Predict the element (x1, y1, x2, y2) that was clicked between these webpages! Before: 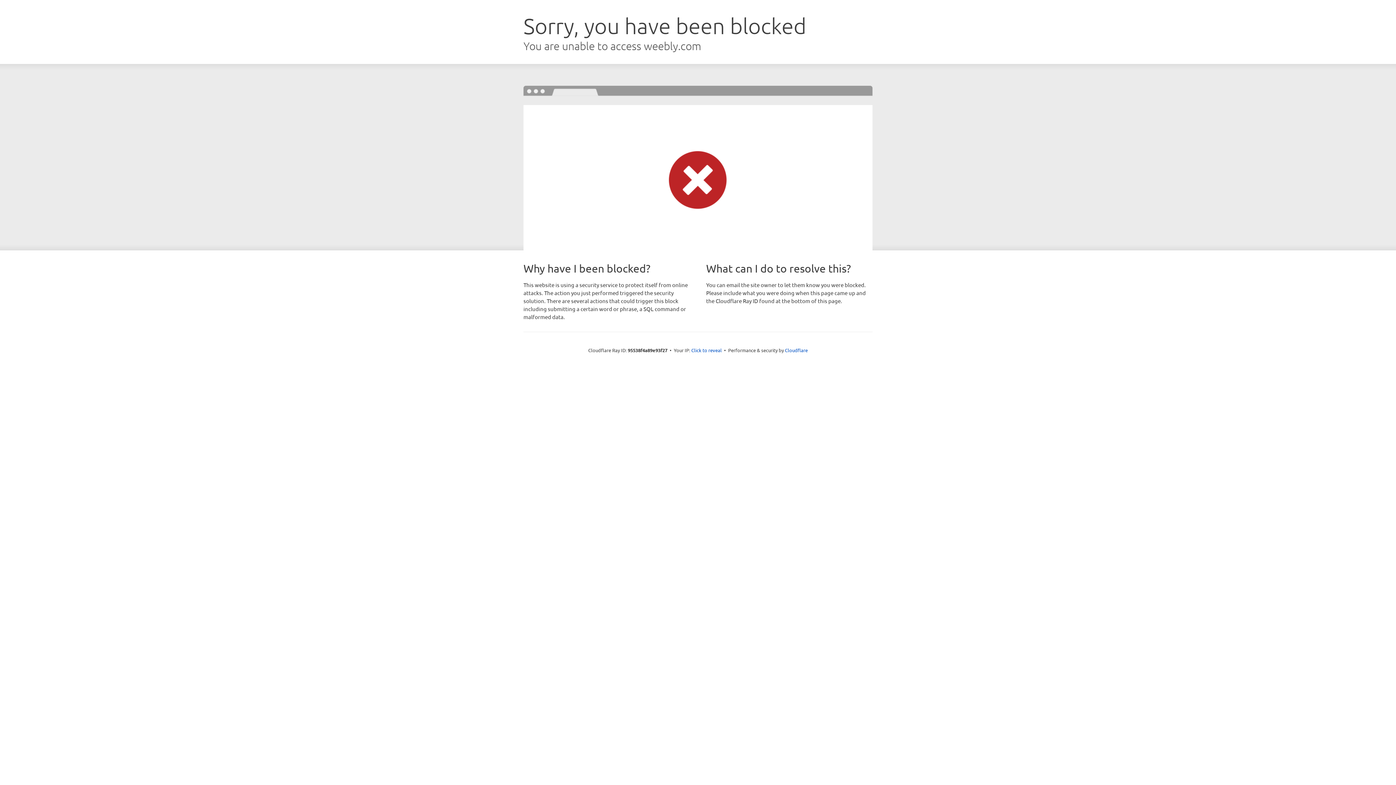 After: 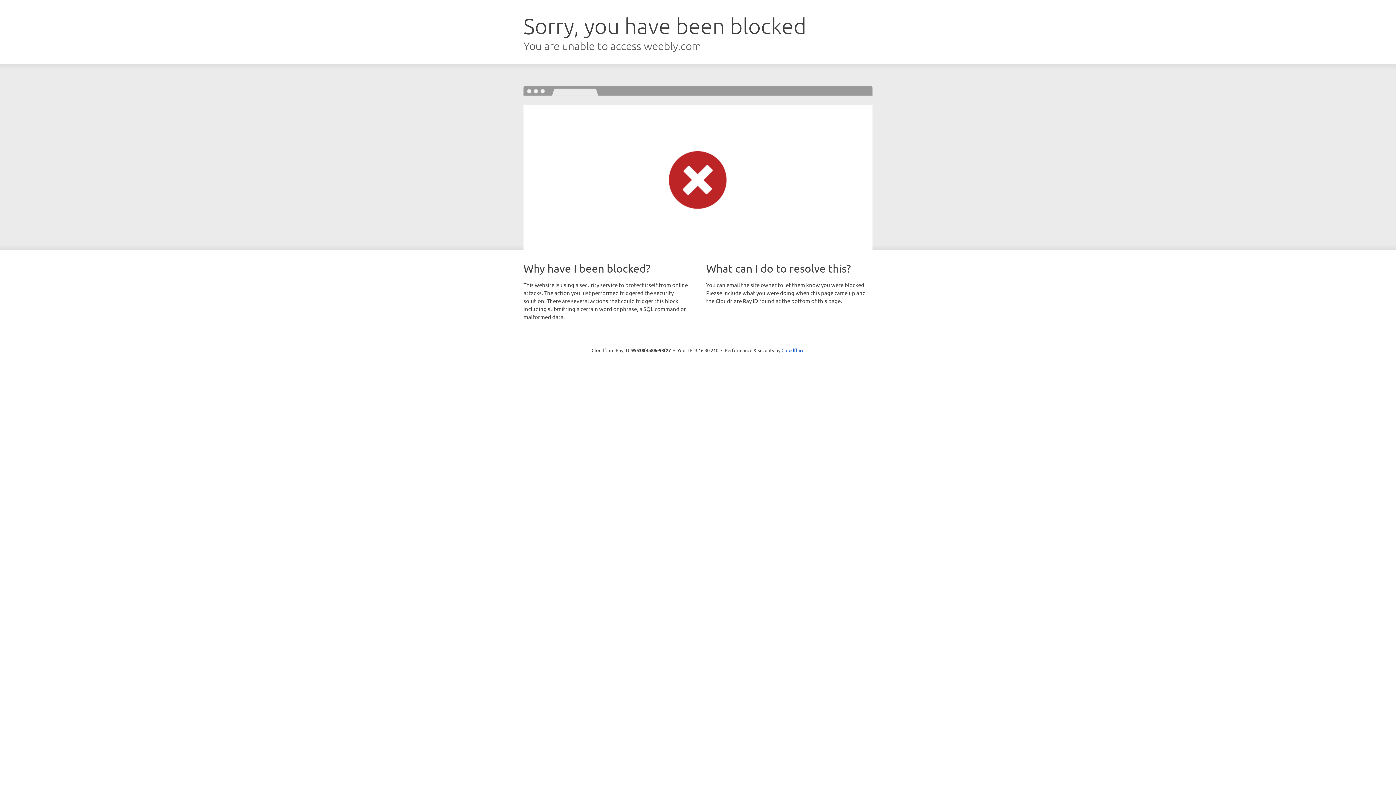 Action: bbox: (691, 346, 722, 353) label: Click to reveal